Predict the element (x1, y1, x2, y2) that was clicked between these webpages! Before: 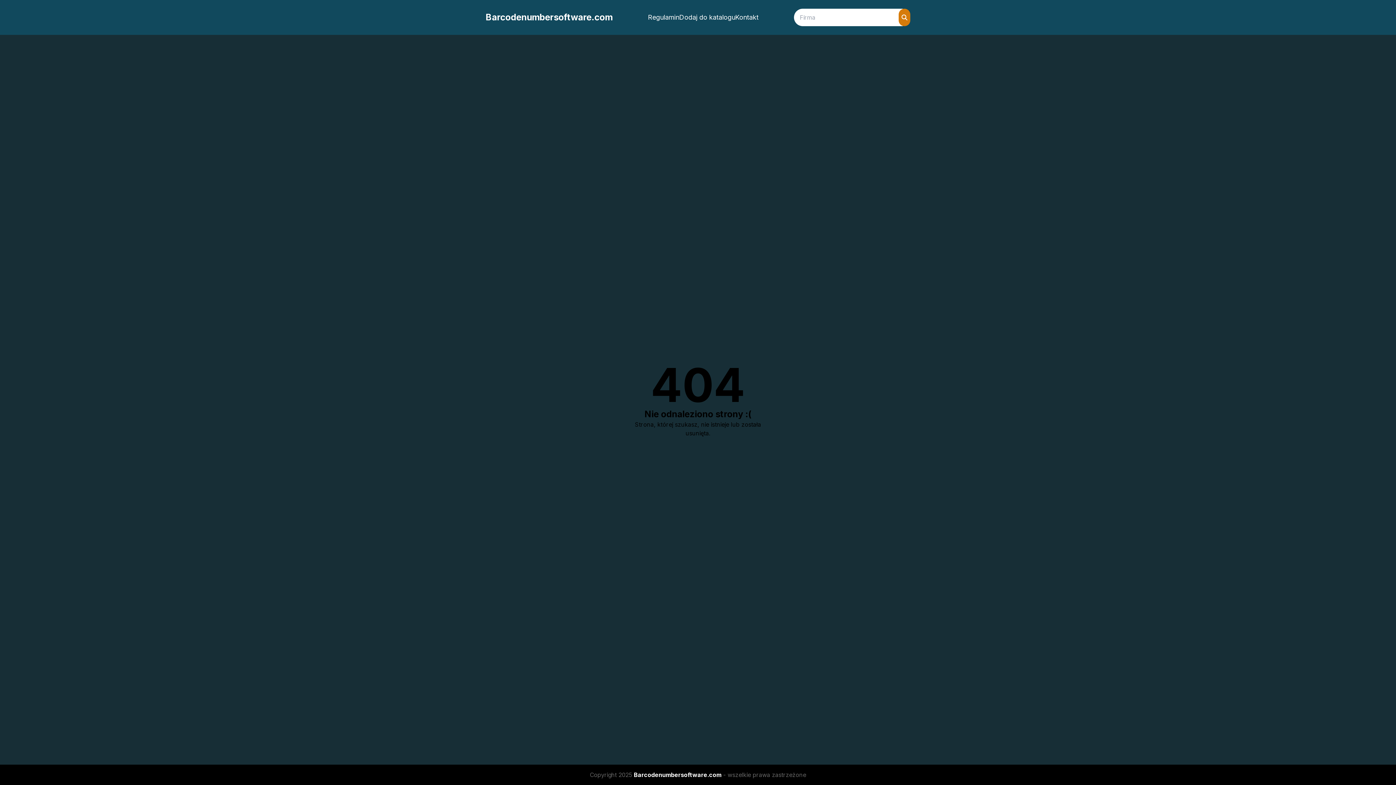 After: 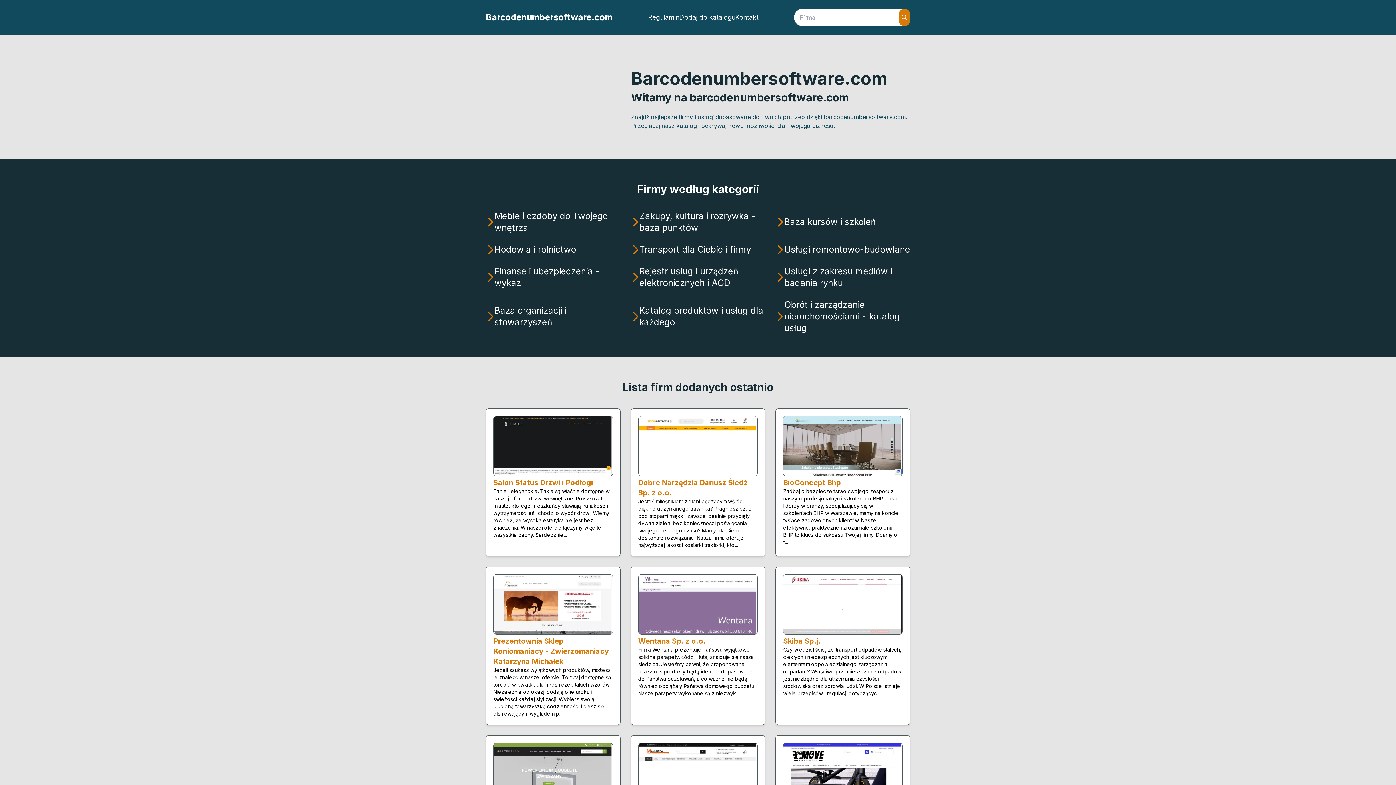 Action: label: Barcodenumbersoftware.com bbox: (485, 11, 612, 23)